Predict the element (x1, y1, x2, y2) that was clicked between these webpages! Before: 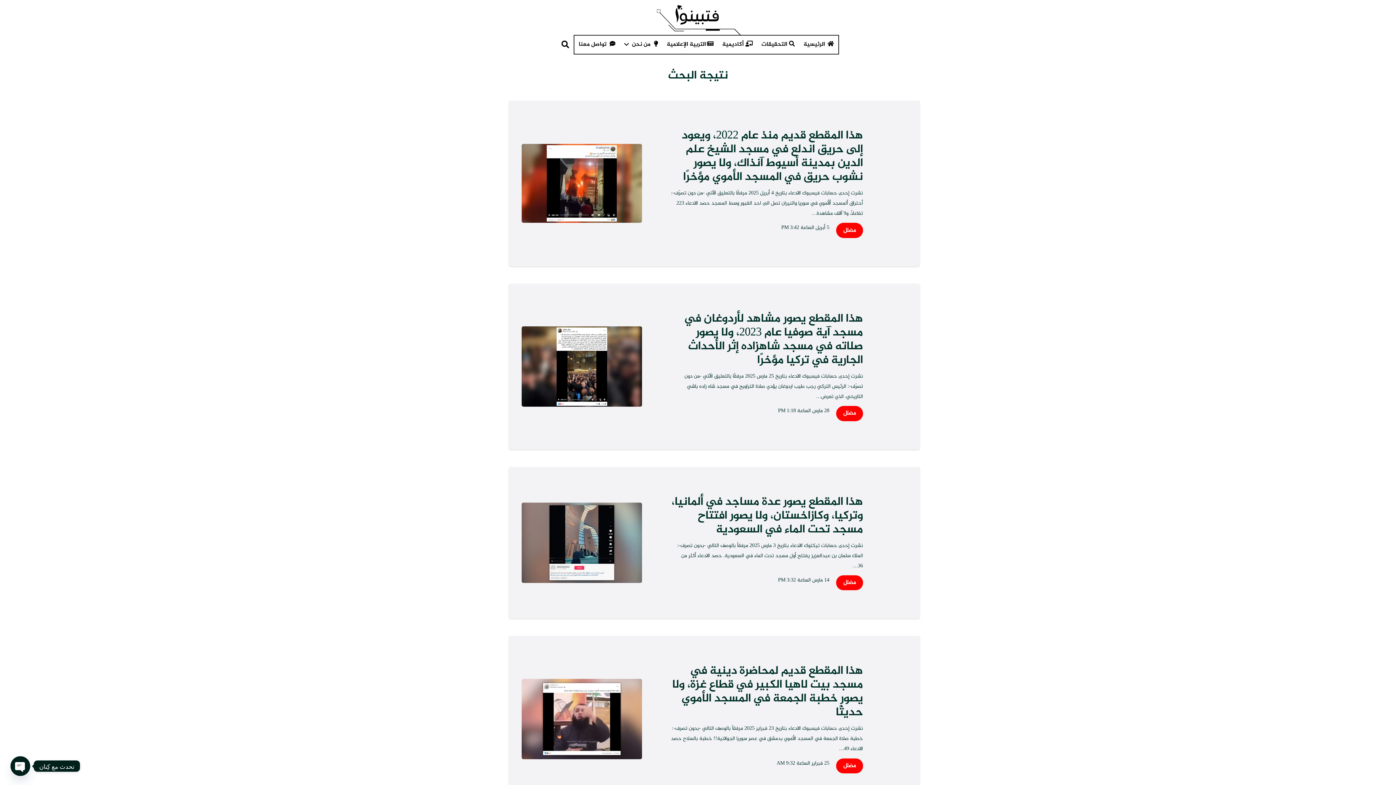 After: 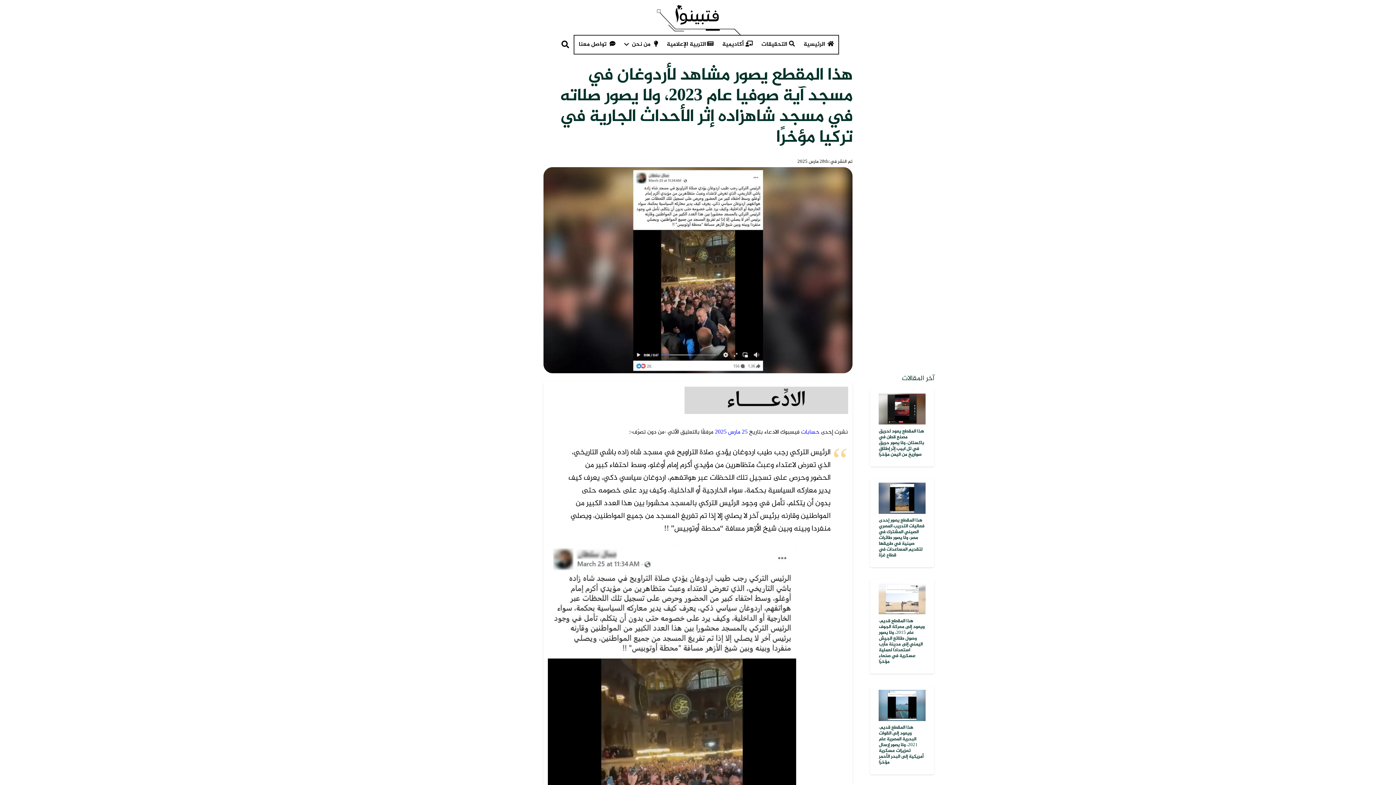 Action: label: هذا المقطع يصور مشاهد لأردوغان في مسجد آية صوفيا عام 2023، ولا يصور صلاته في مسجد شاهزاده إثر الأحداث الجارية في تركيا مؤخرًا bbox: (521, 326, 642, 336)